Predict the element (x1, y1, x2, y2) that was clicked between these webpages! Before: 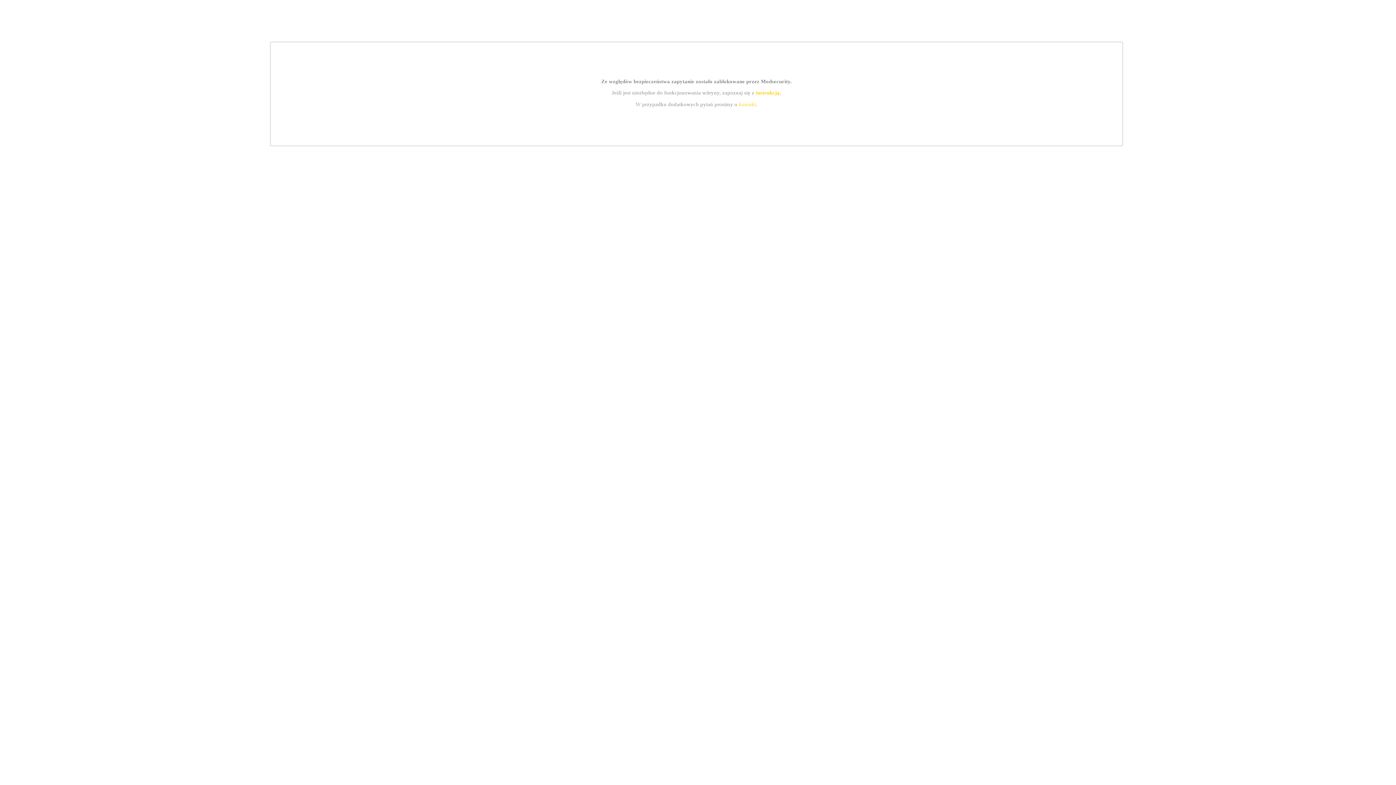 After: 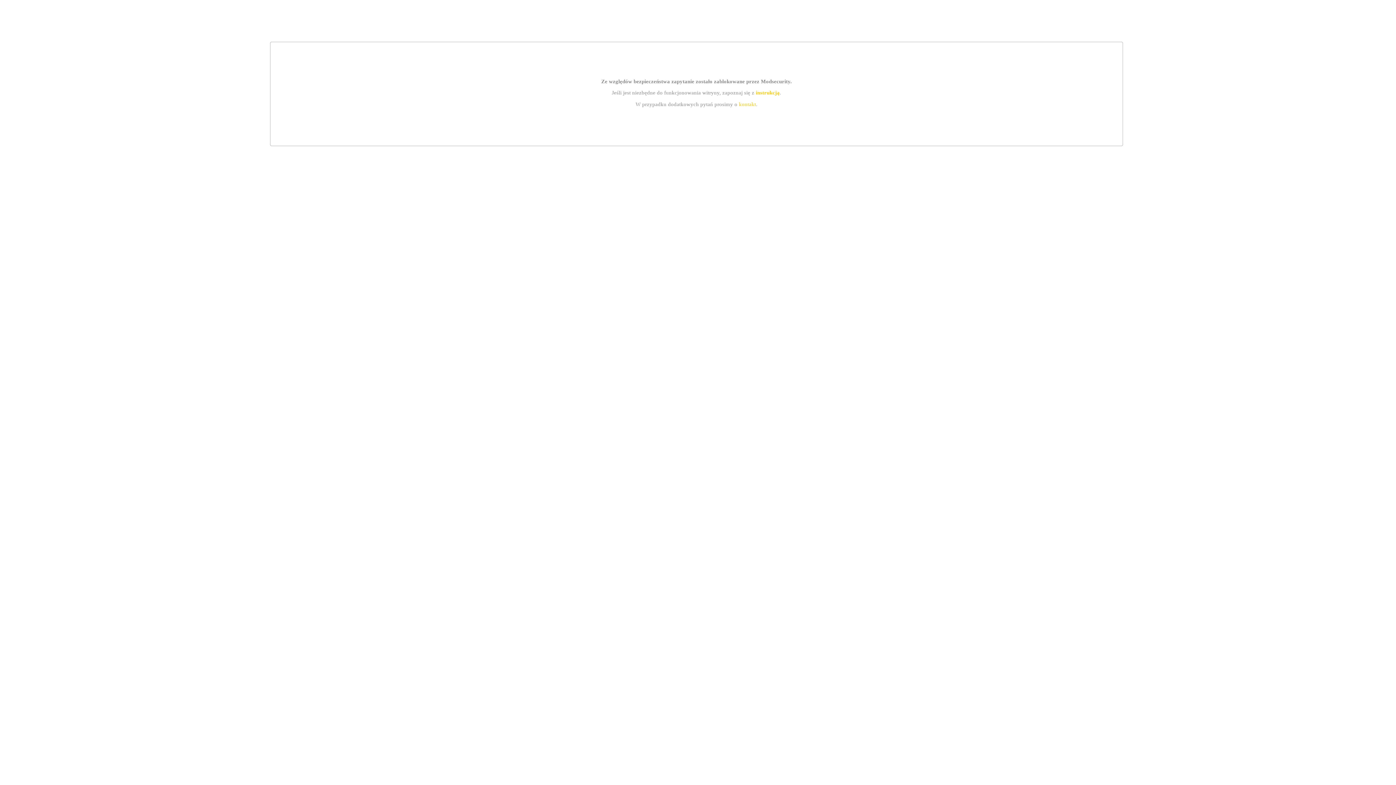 Action: bbox: (755, 89, 779, 95) label: instrukcją